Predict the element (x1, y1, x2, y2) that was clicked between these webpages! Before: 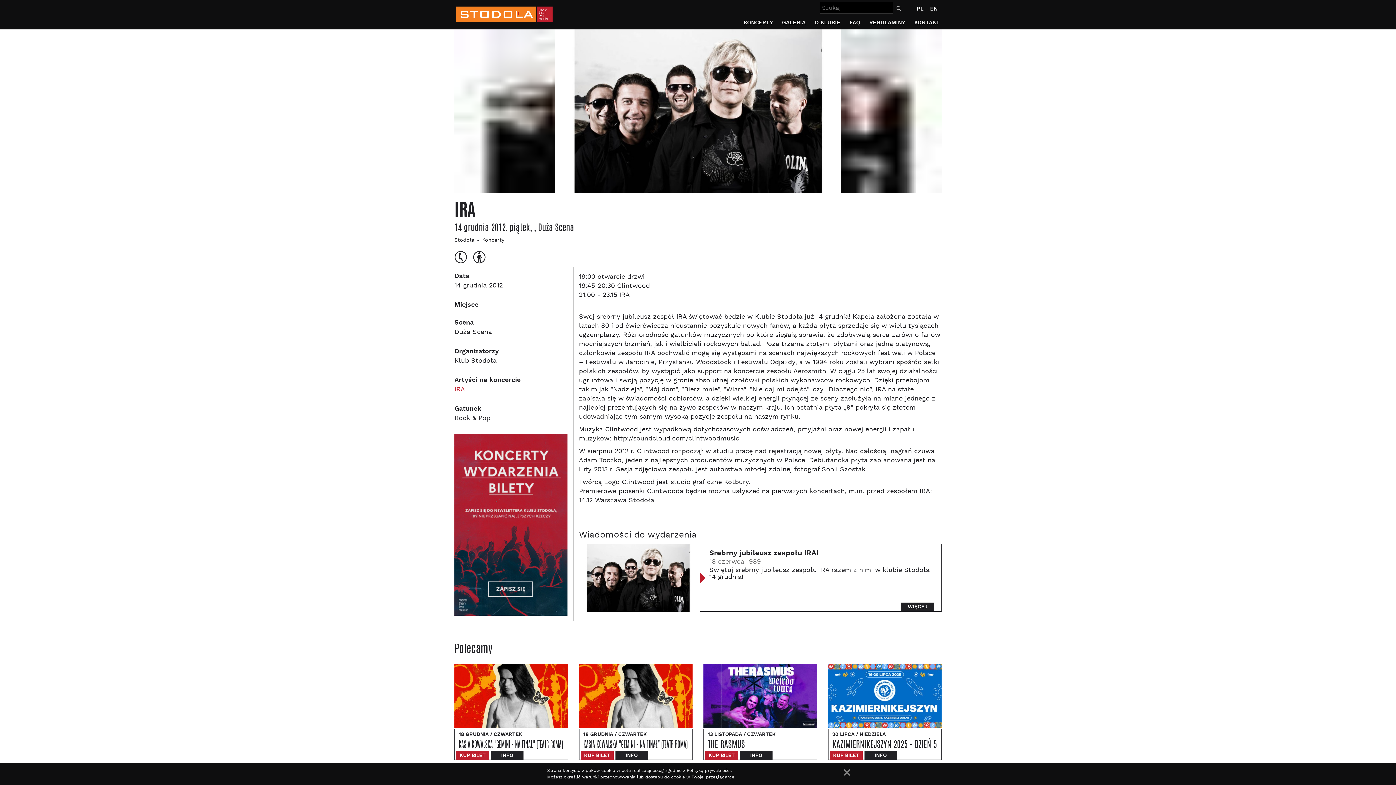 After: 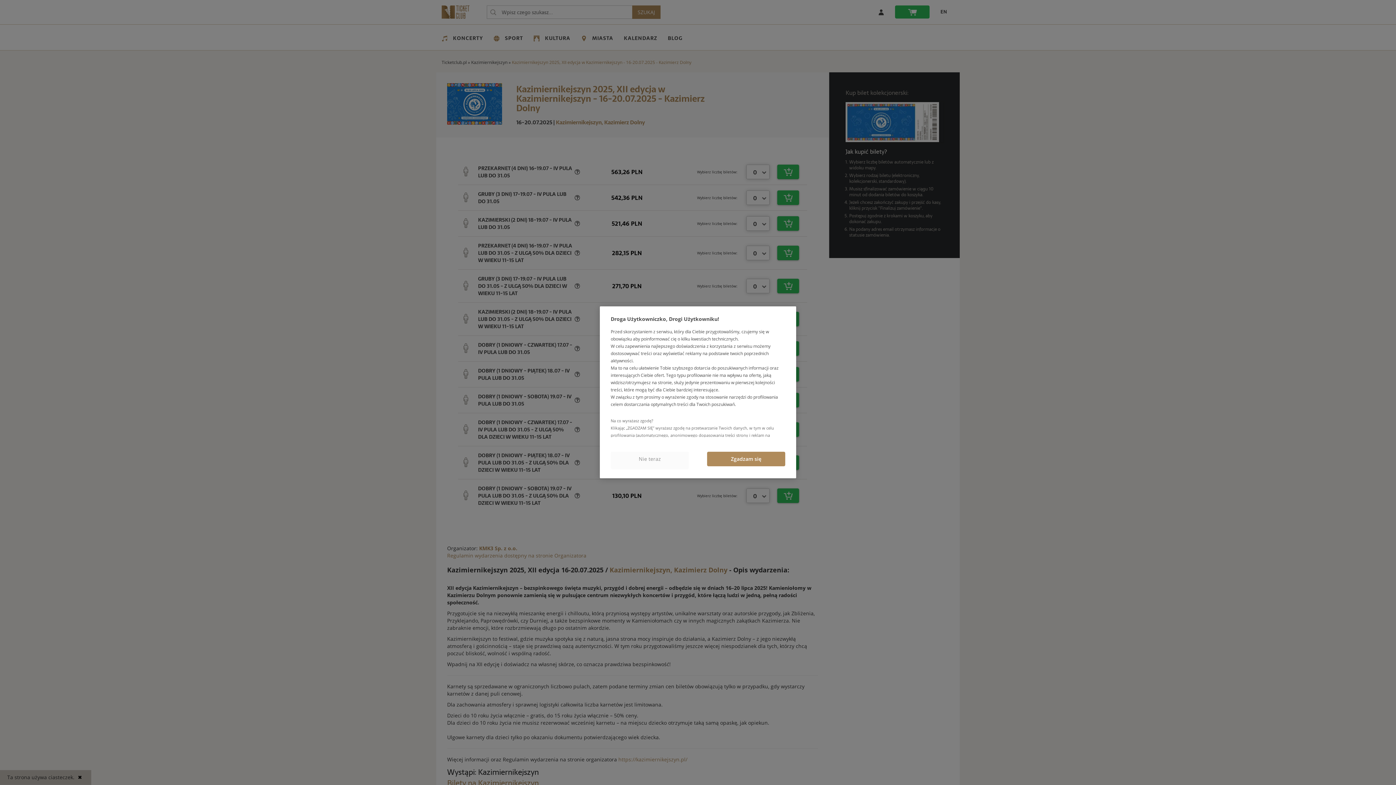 Action: bbox: (830, 751, 862, 760) label: KUP BILET